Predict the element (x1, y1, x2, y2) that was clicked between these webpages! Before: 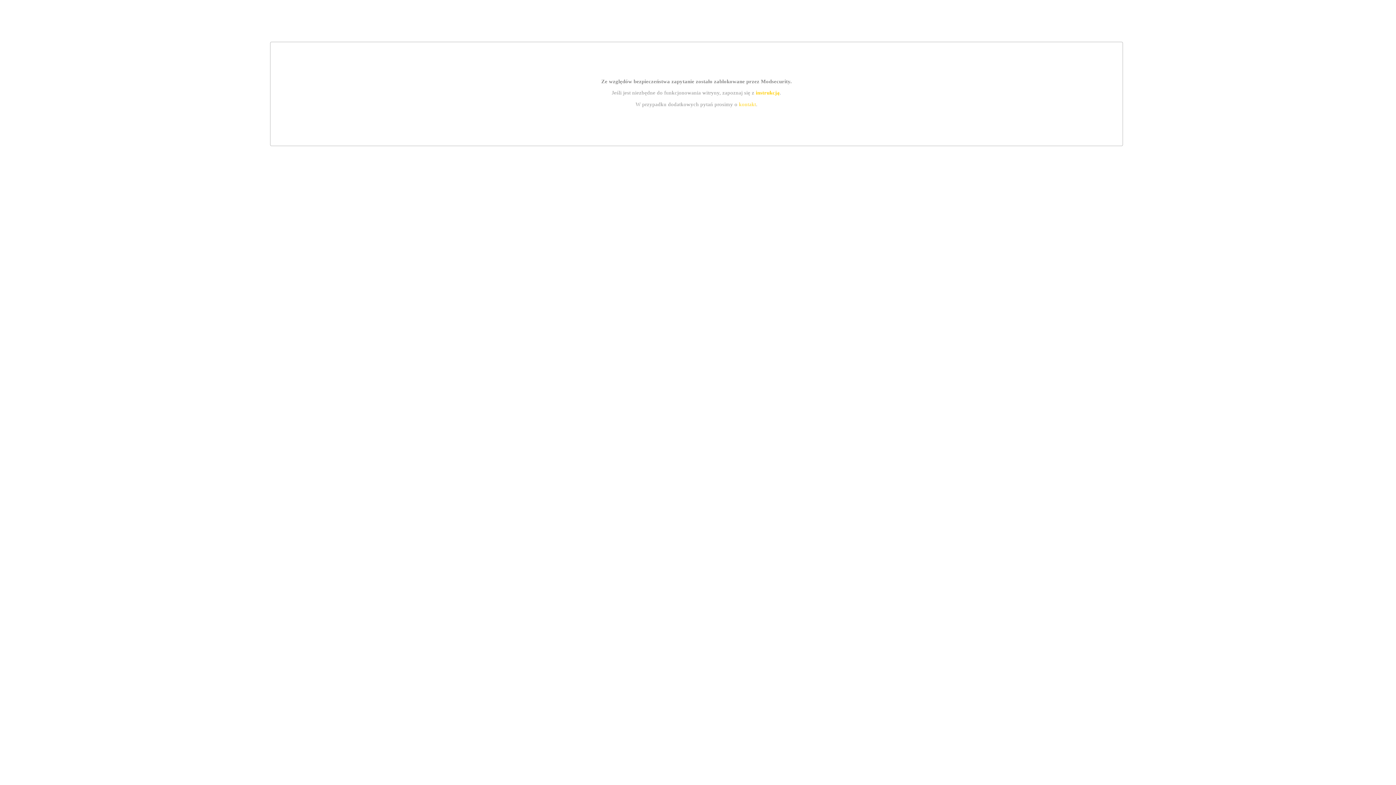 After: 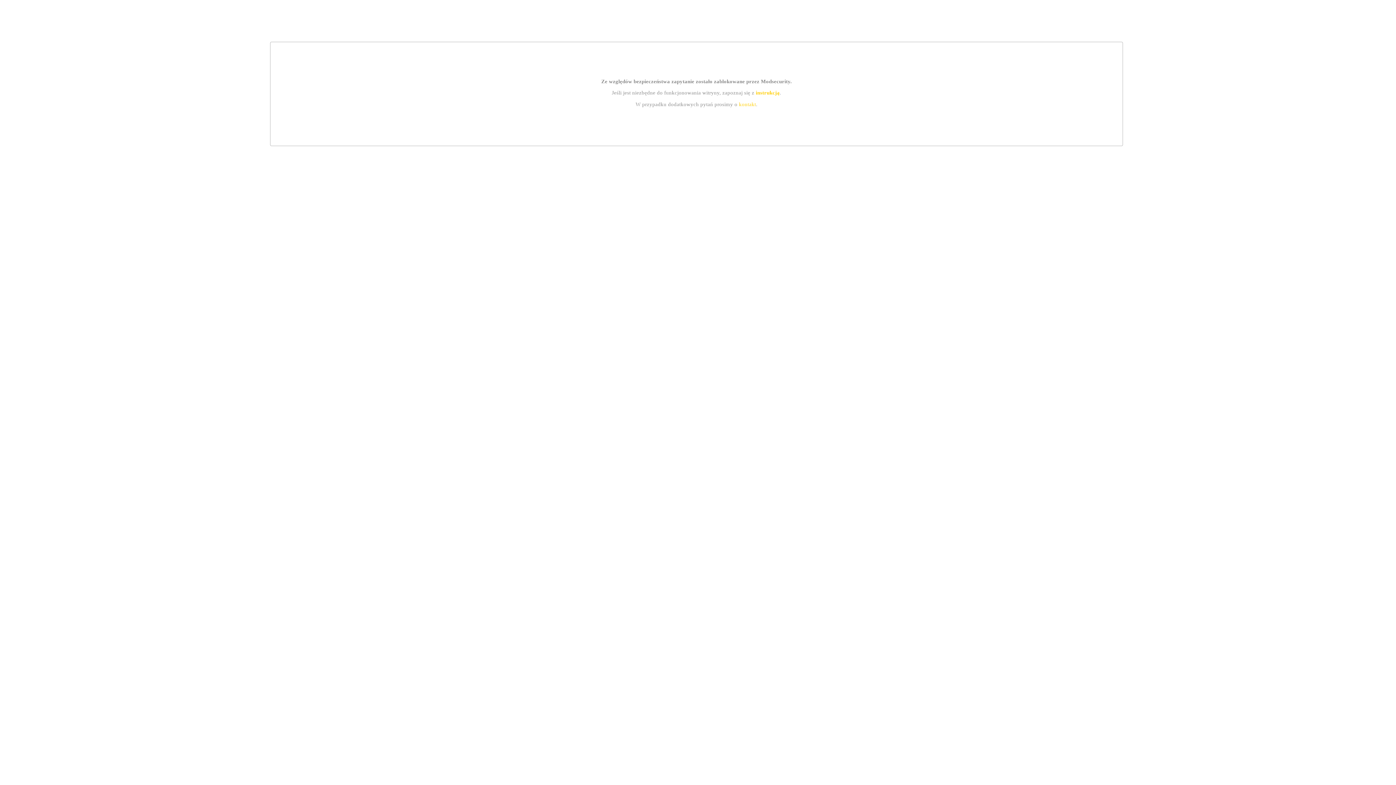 Action: bbox: (739, 101, 756, 107) label: kontakt